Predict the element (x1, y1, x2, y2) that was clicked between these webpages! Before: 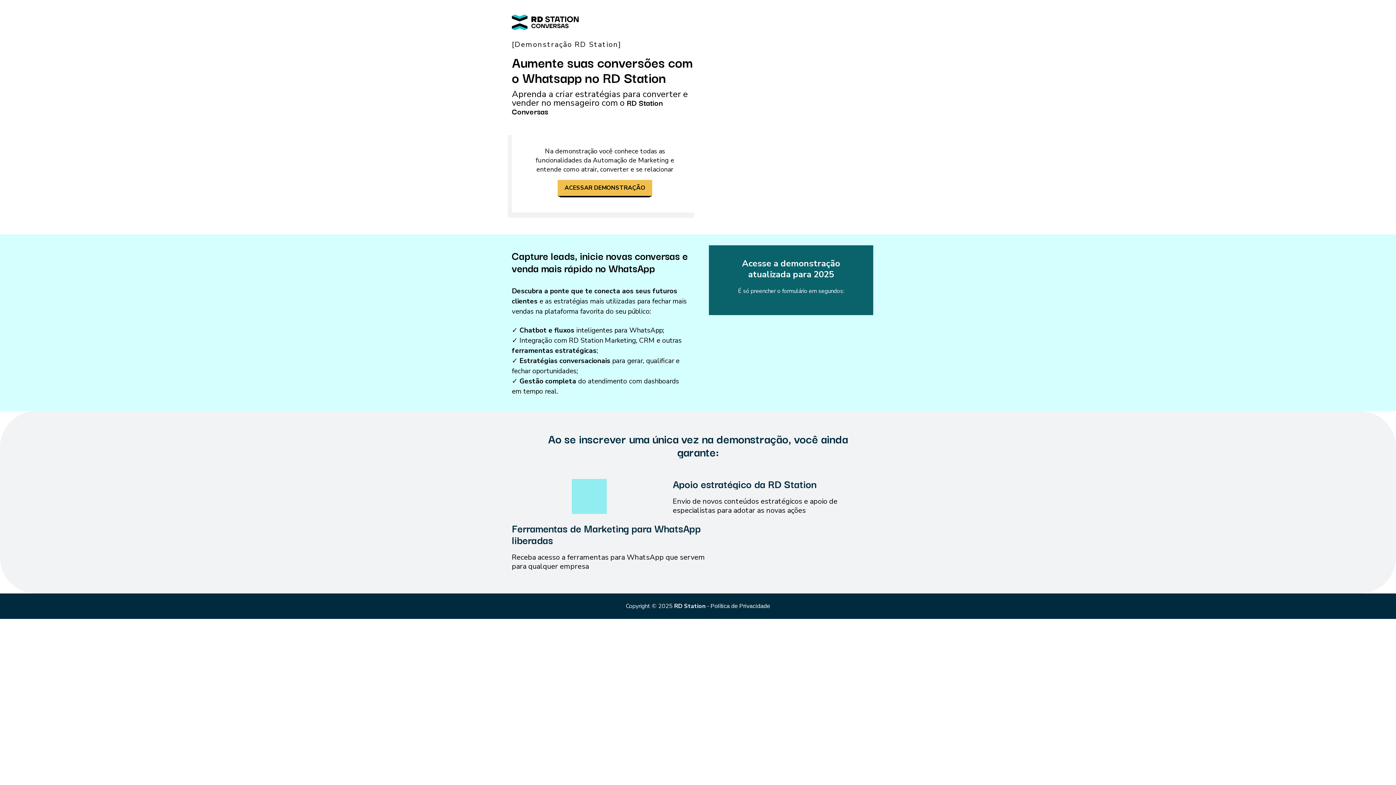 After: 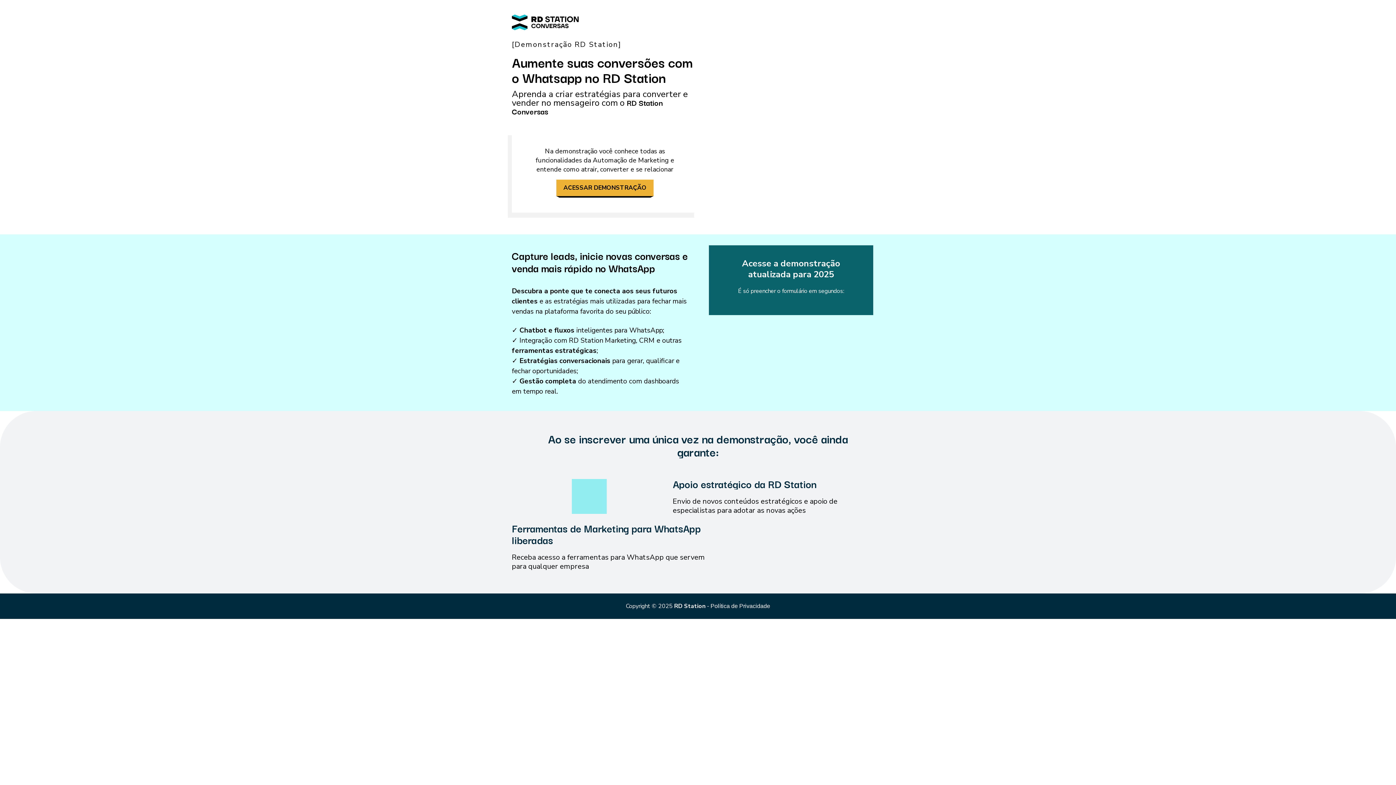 Action: bbox: (557, 179, 652, 195) label: ACESSAR DEMONSTRAÇÃO